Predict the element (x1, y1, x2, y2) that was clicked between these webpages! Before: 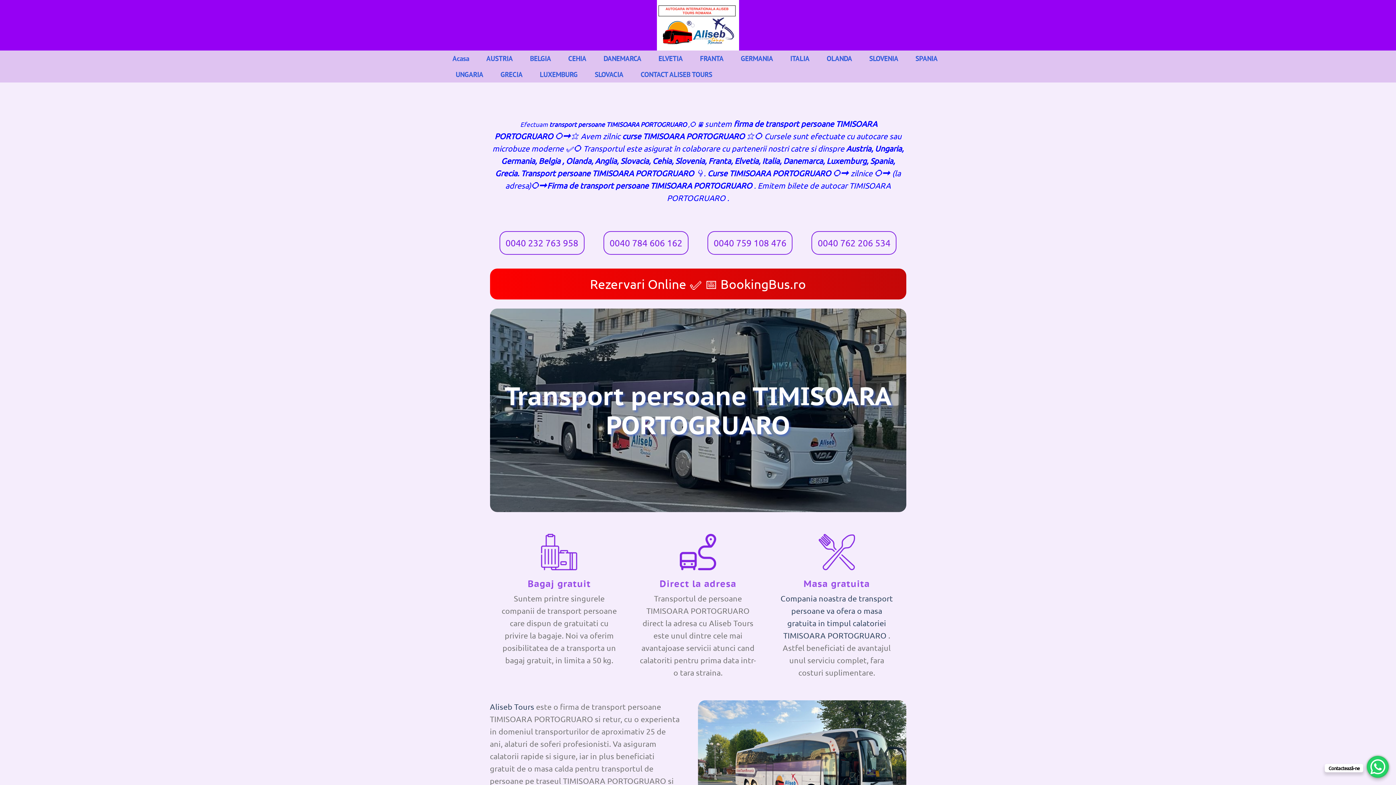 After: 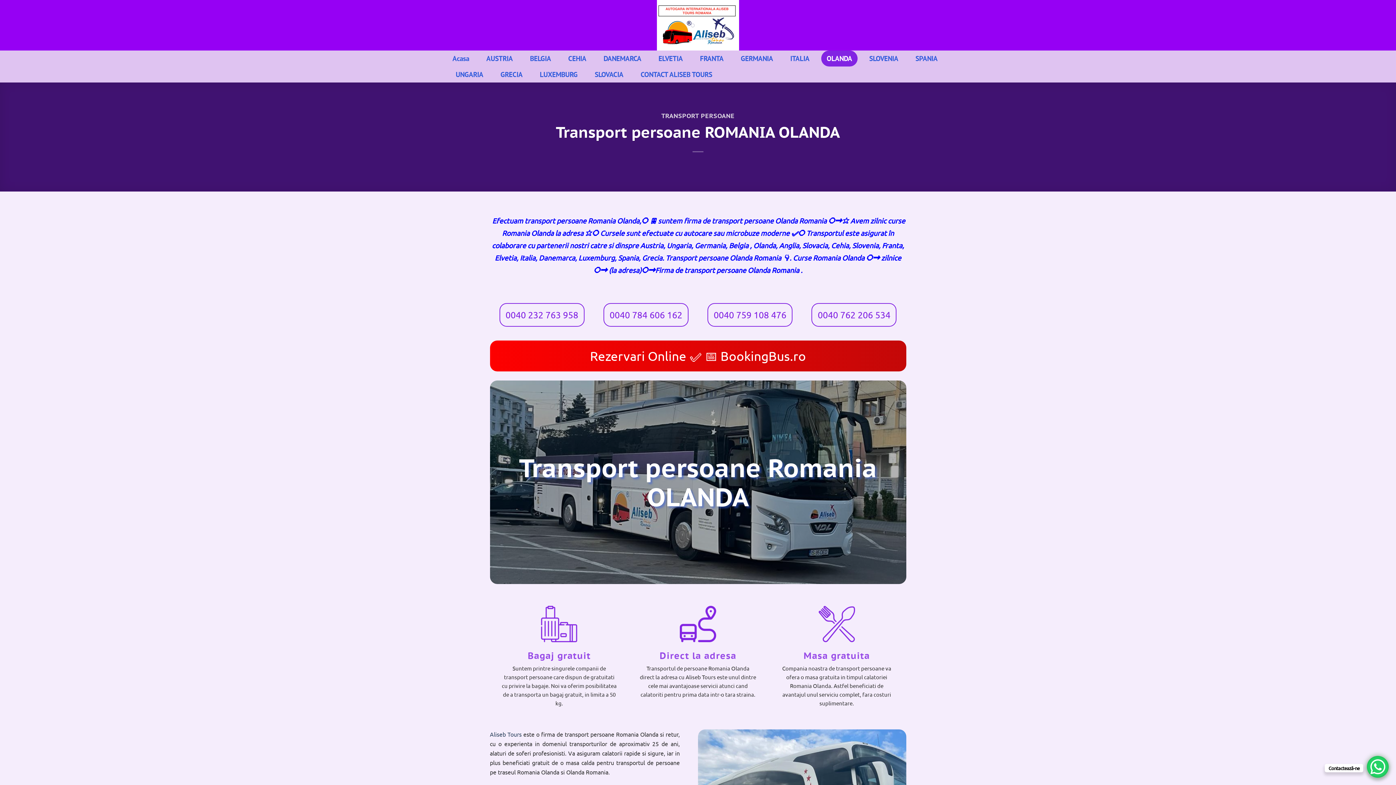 Action: label: OLANDA bbox: (821, 50, 857, 66)